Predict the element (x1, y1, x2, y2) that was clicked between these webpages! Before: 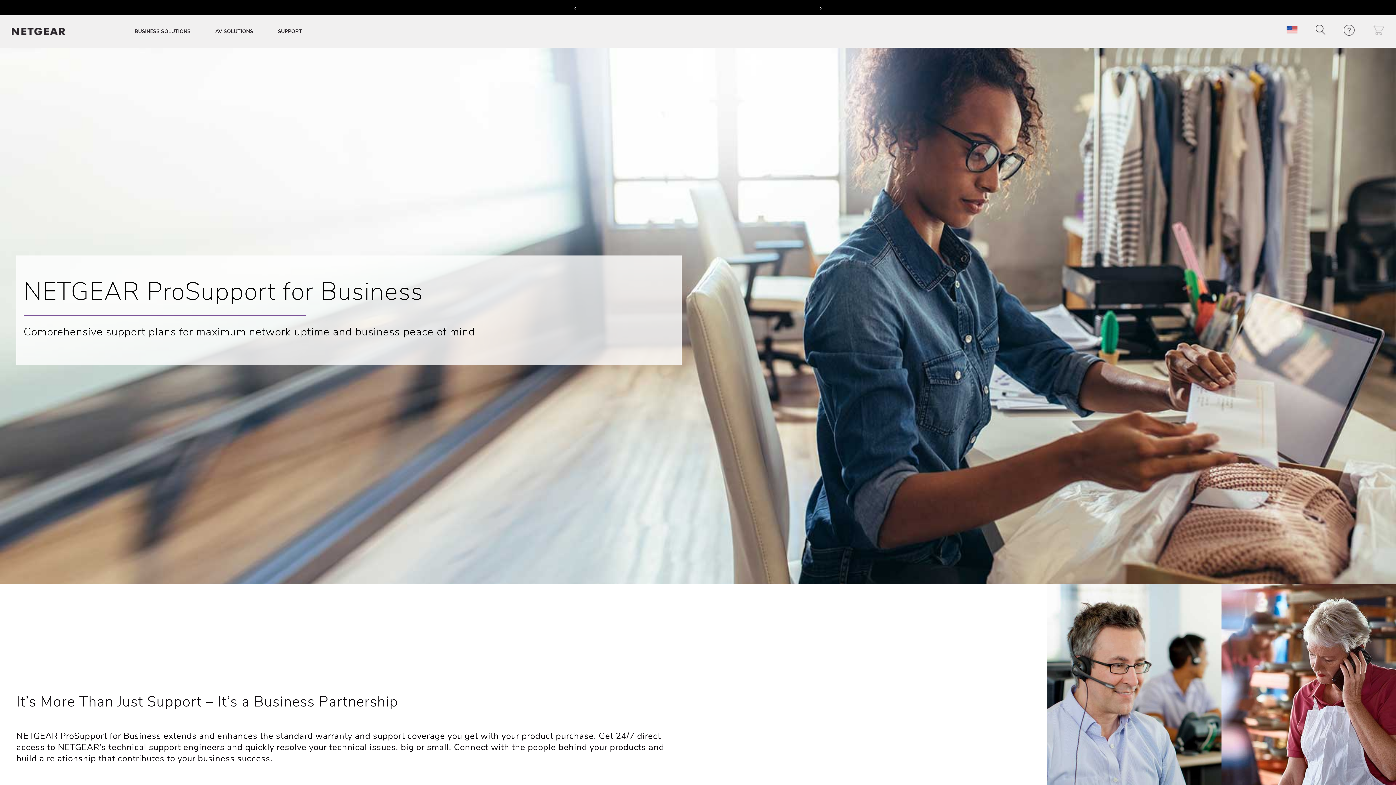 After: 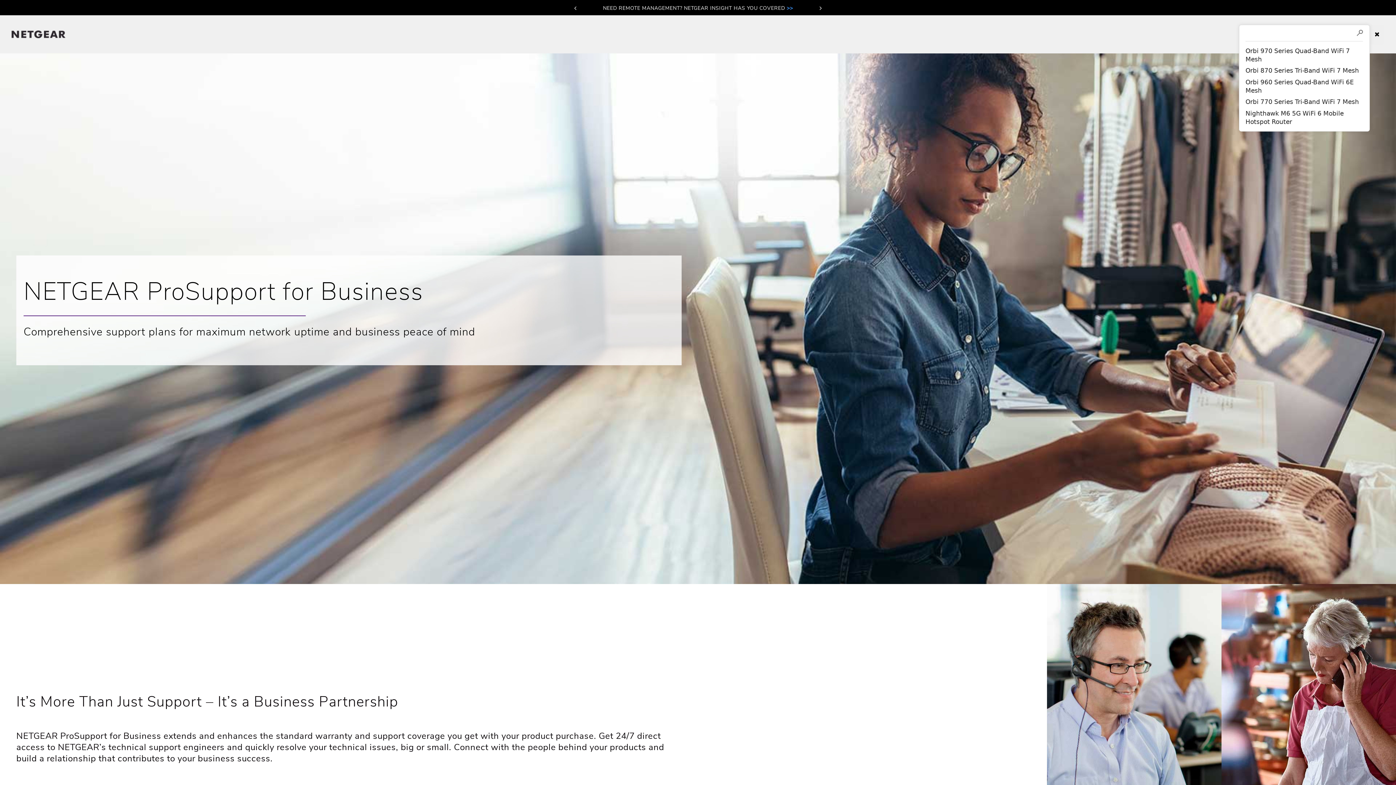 Action: bbox: (1316, 24, 1325, 34)